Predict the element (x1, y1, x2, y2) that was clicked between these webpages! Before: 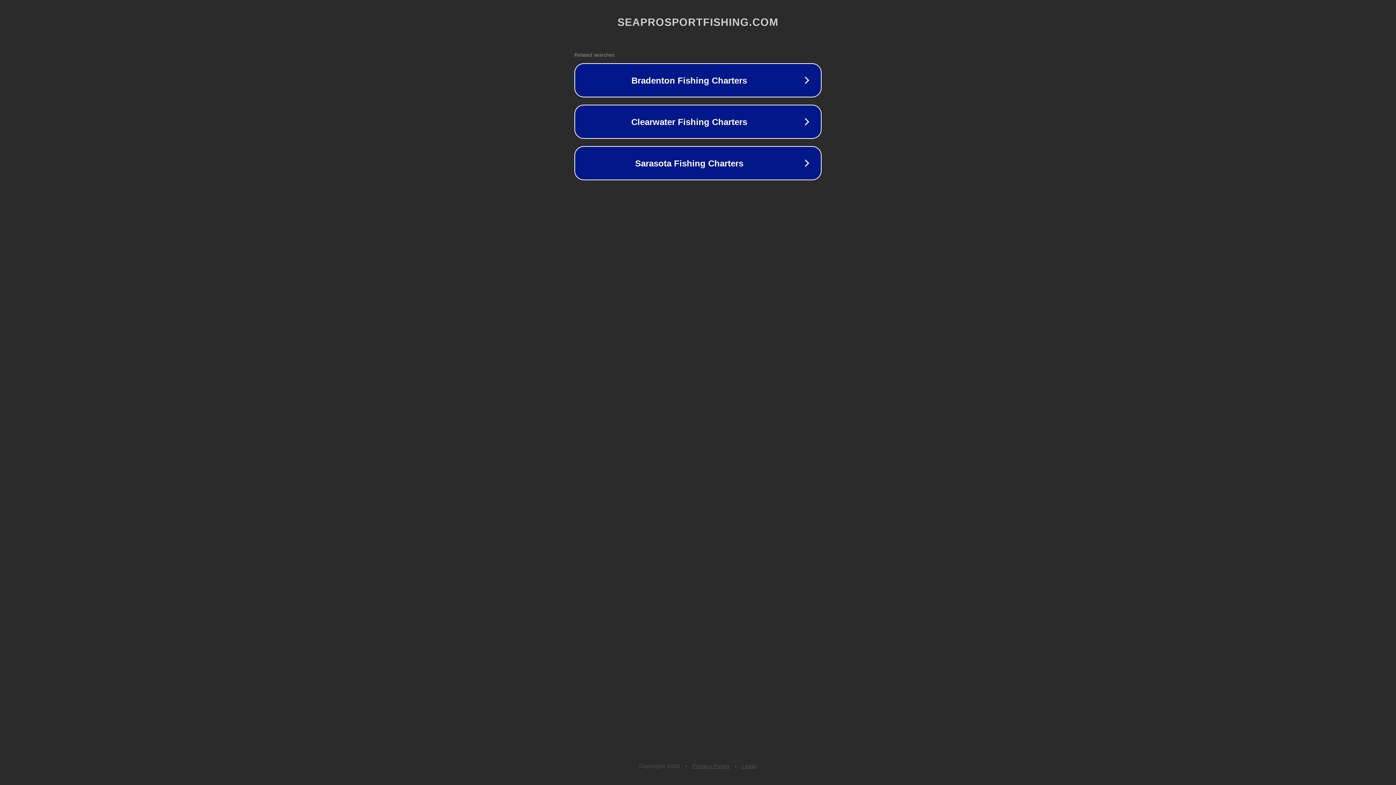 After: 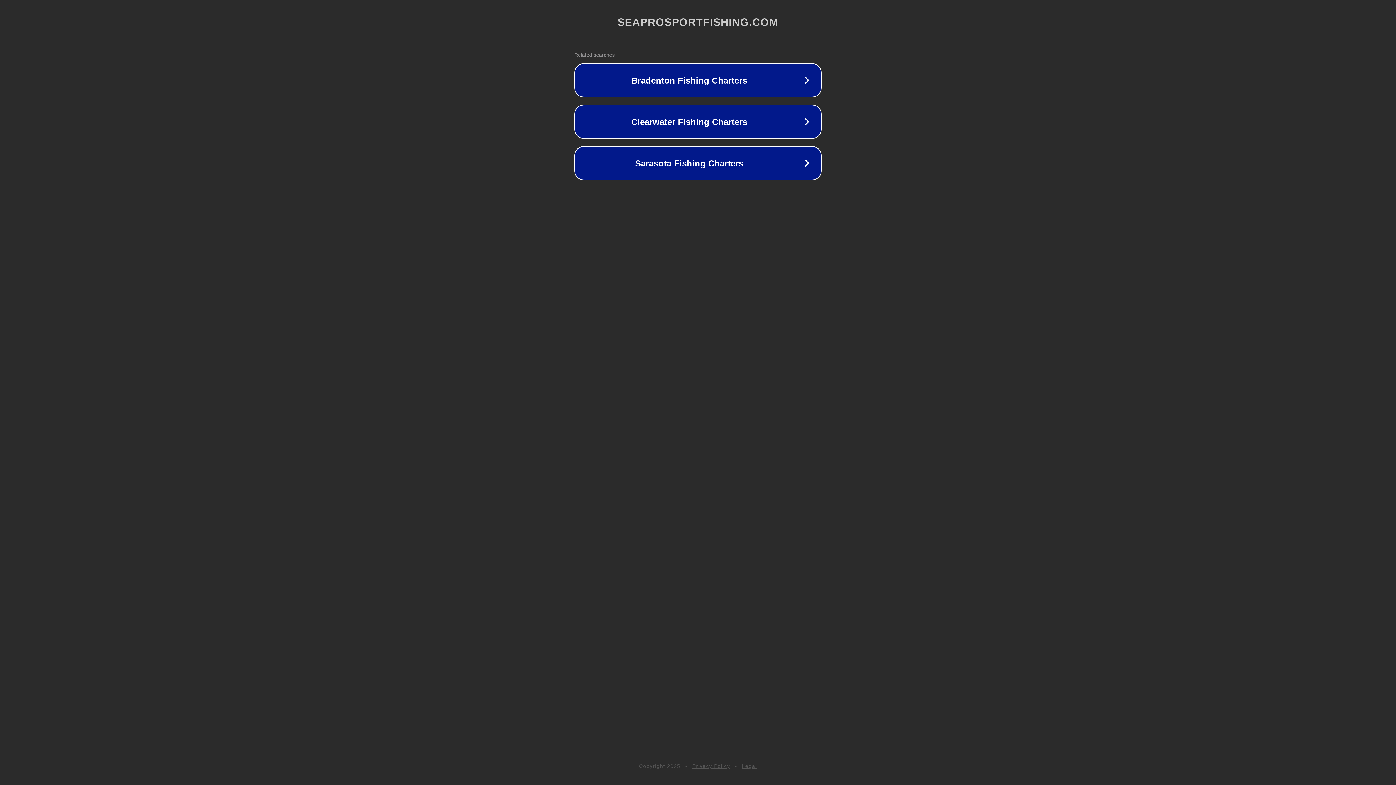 Action: bbox: (742, 763, 757, 769) label: Legal